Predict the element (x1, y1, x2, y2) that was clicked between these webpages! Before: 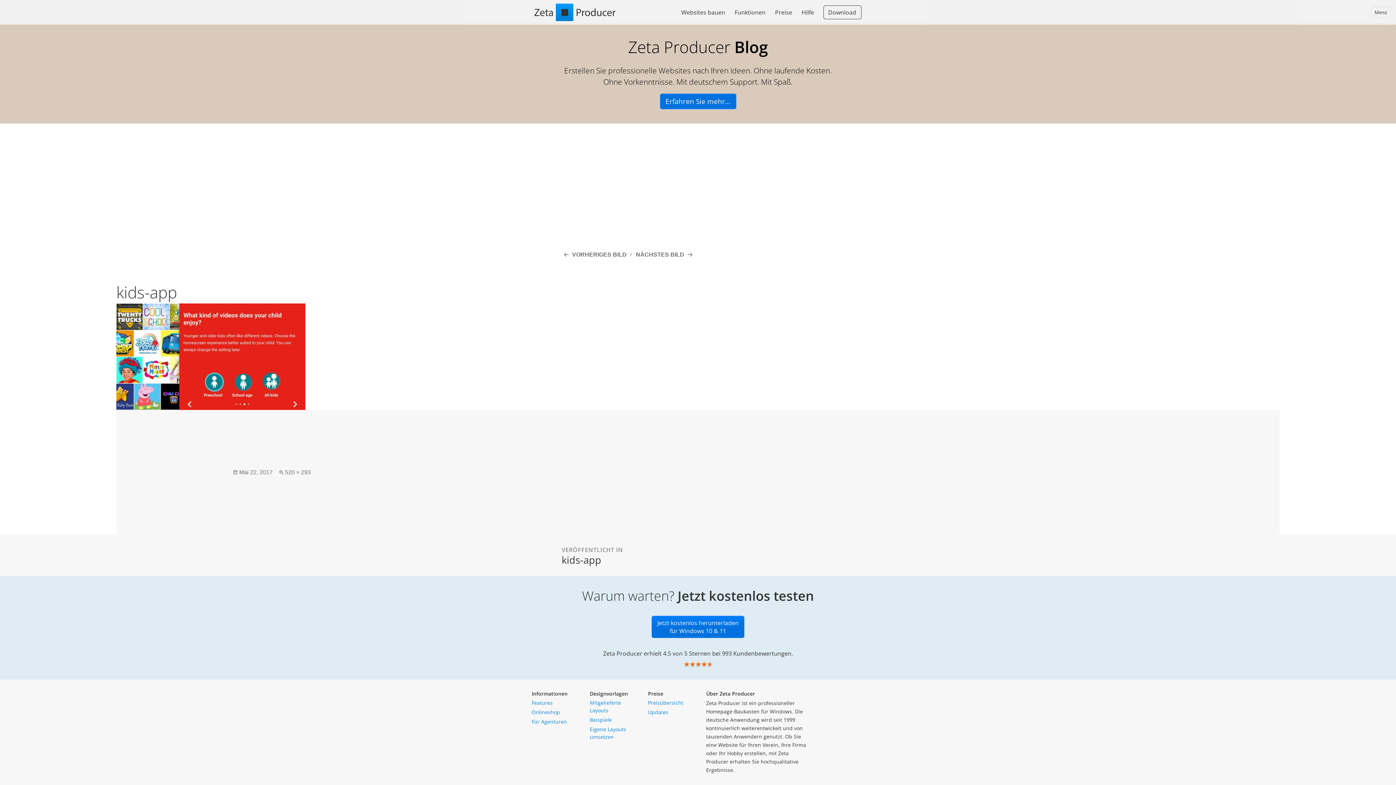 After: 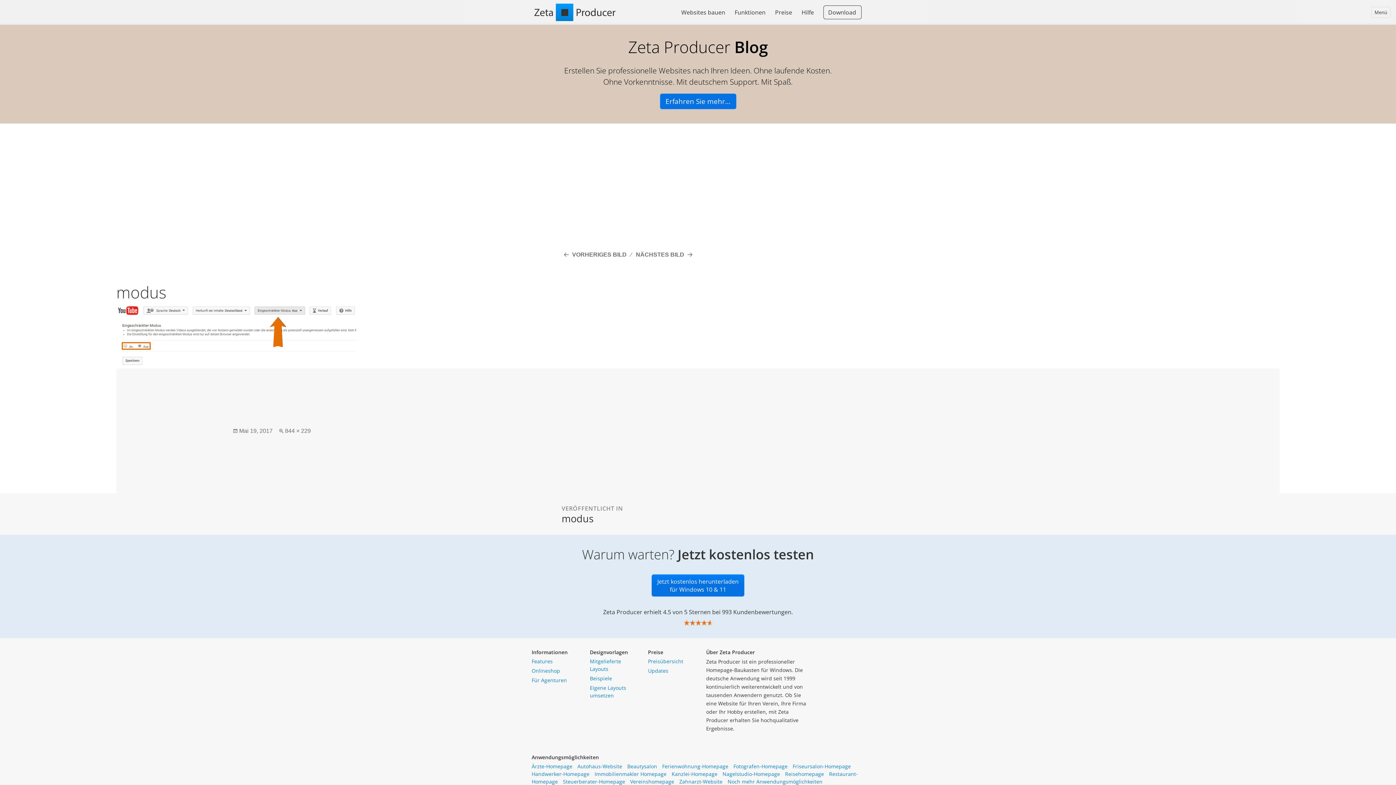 Action: label: VORHERIGES BILD bbox: (561, 251, 626, 257)